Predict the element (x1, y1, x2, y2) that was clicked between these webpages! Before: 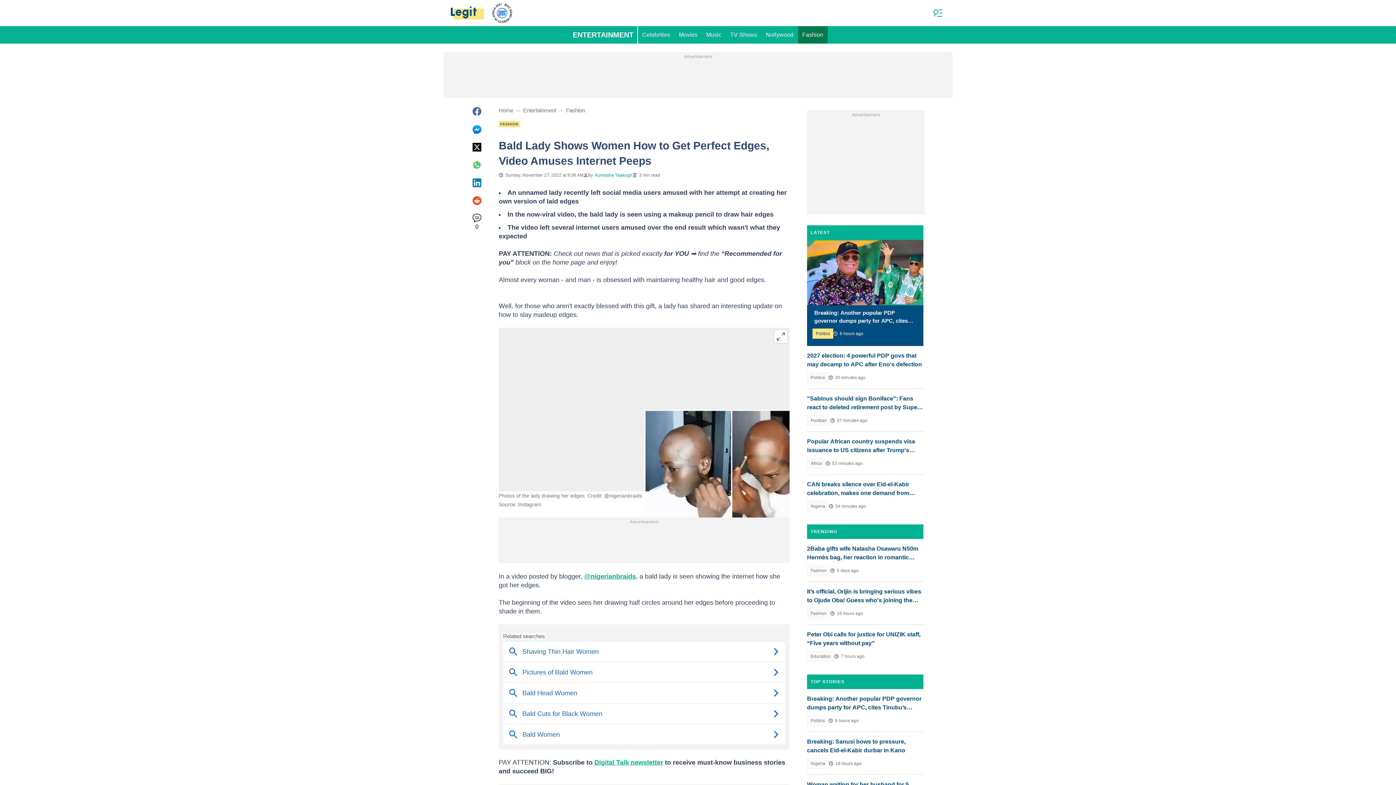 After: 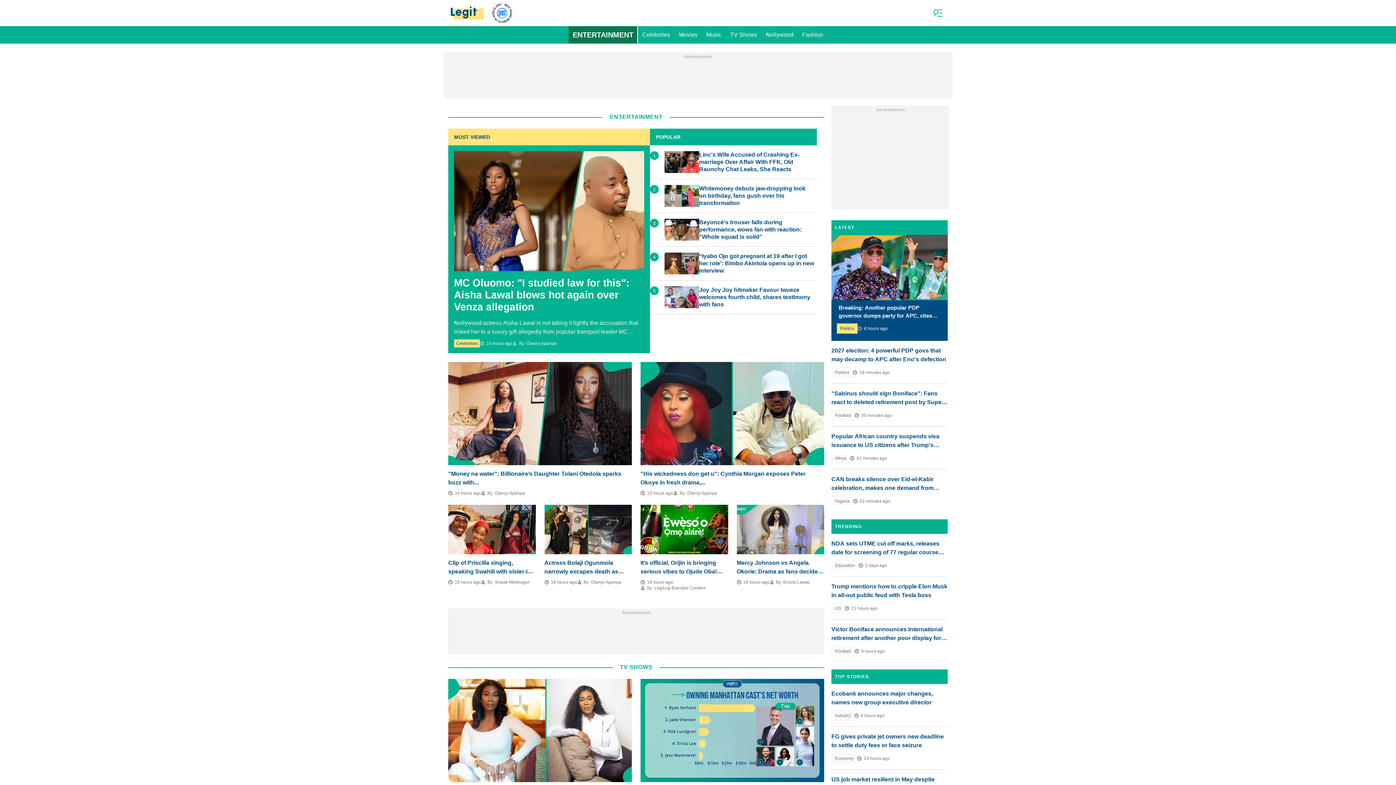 Action: label: Entertainment bbox: (523, 107, 556, 113)